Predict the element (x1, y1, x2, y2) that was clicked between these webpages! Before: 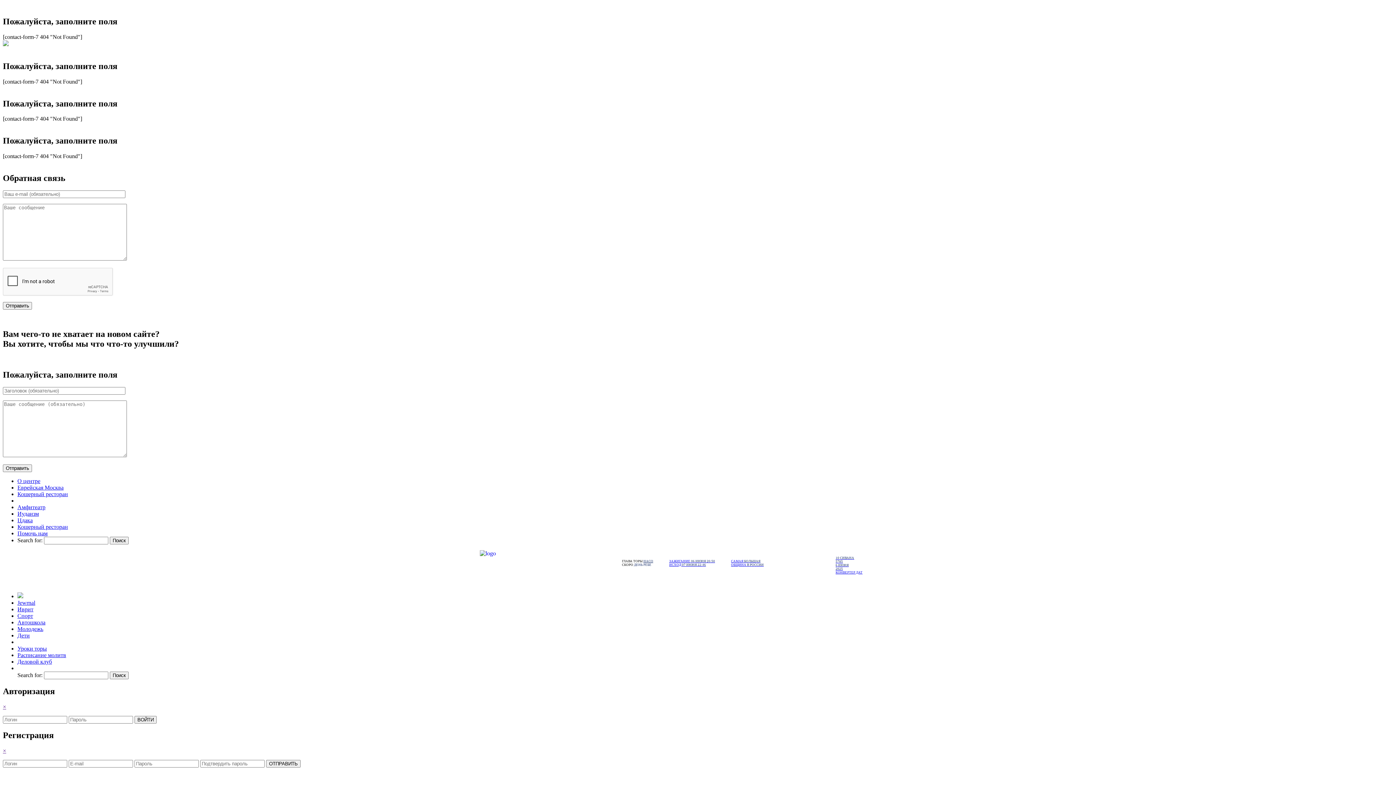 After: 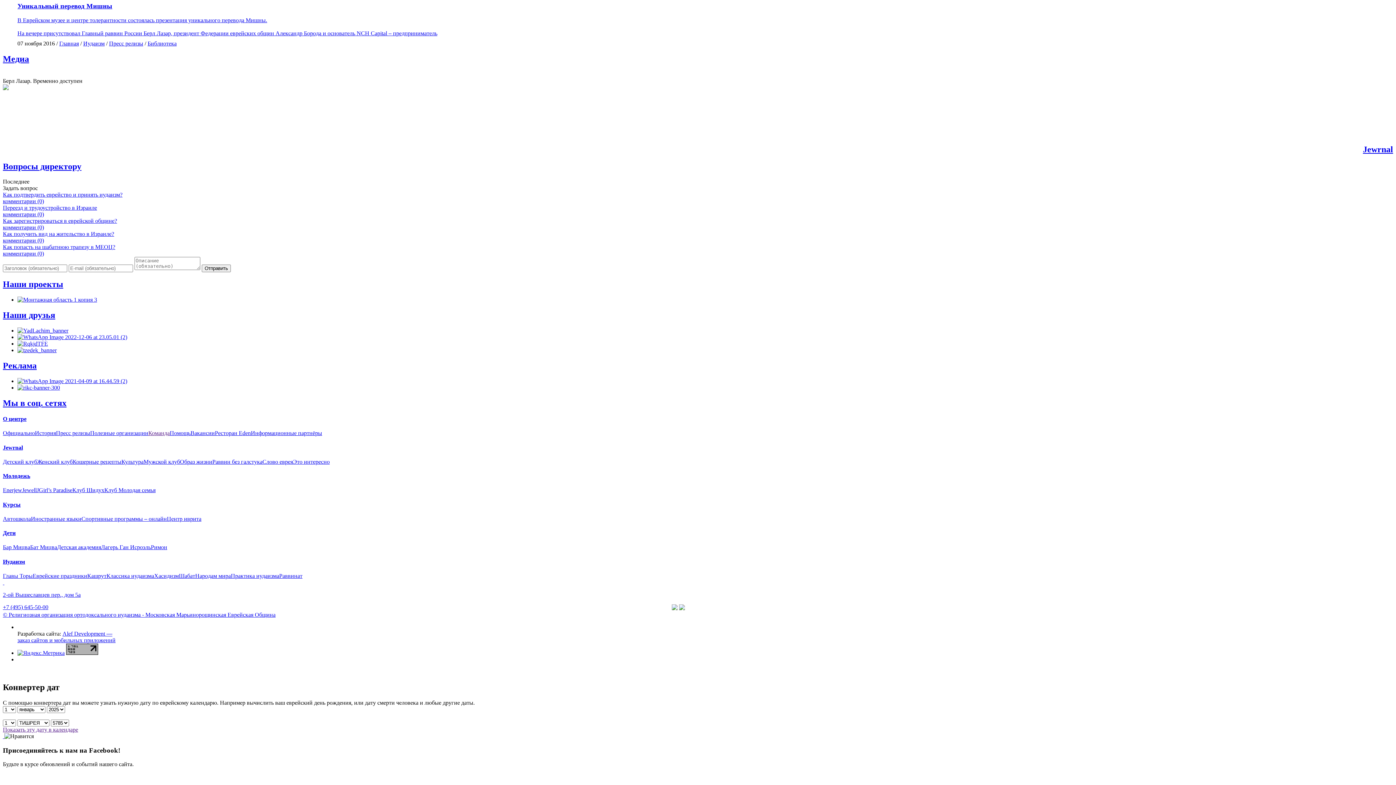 Action: bbox: (835, 570, 862, 574) label: КОНВЕРТЕР ДАТ